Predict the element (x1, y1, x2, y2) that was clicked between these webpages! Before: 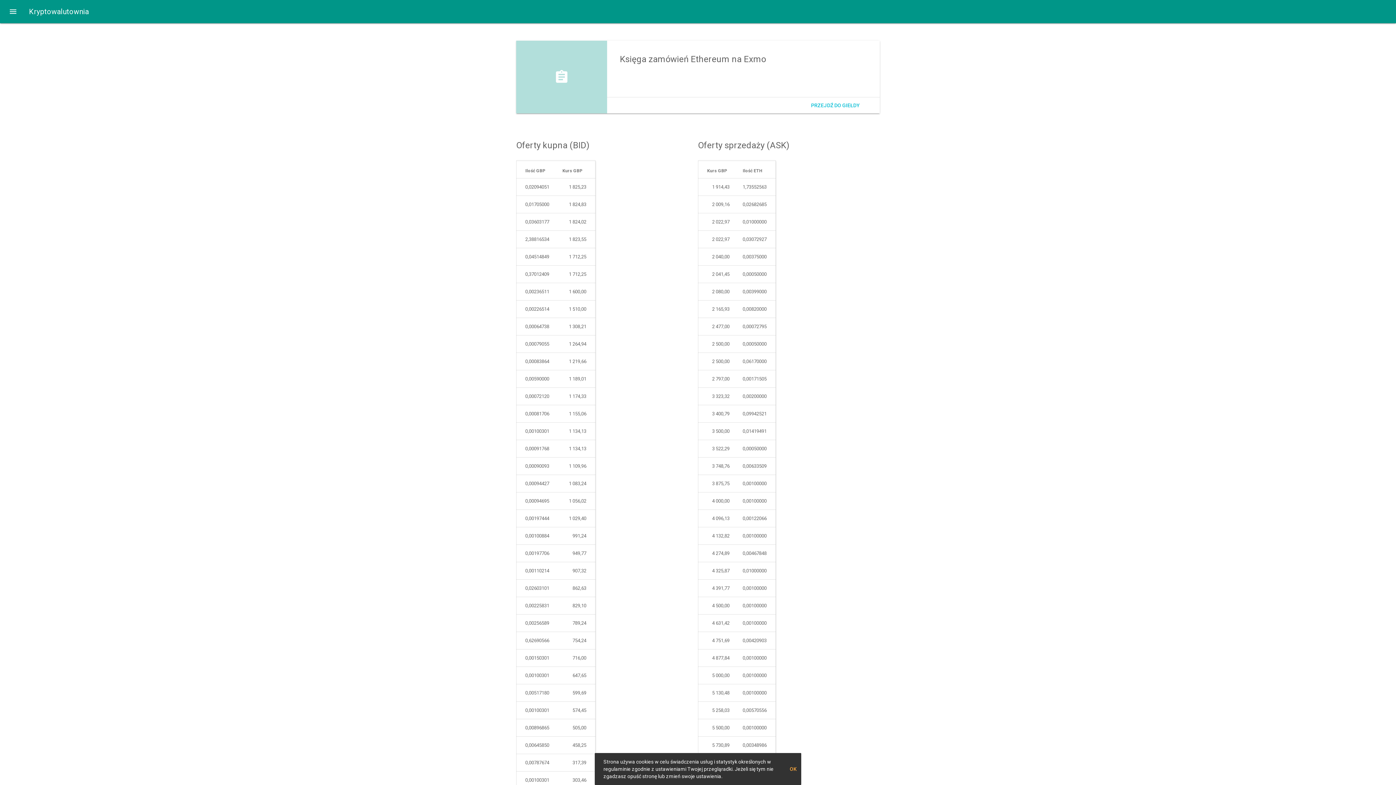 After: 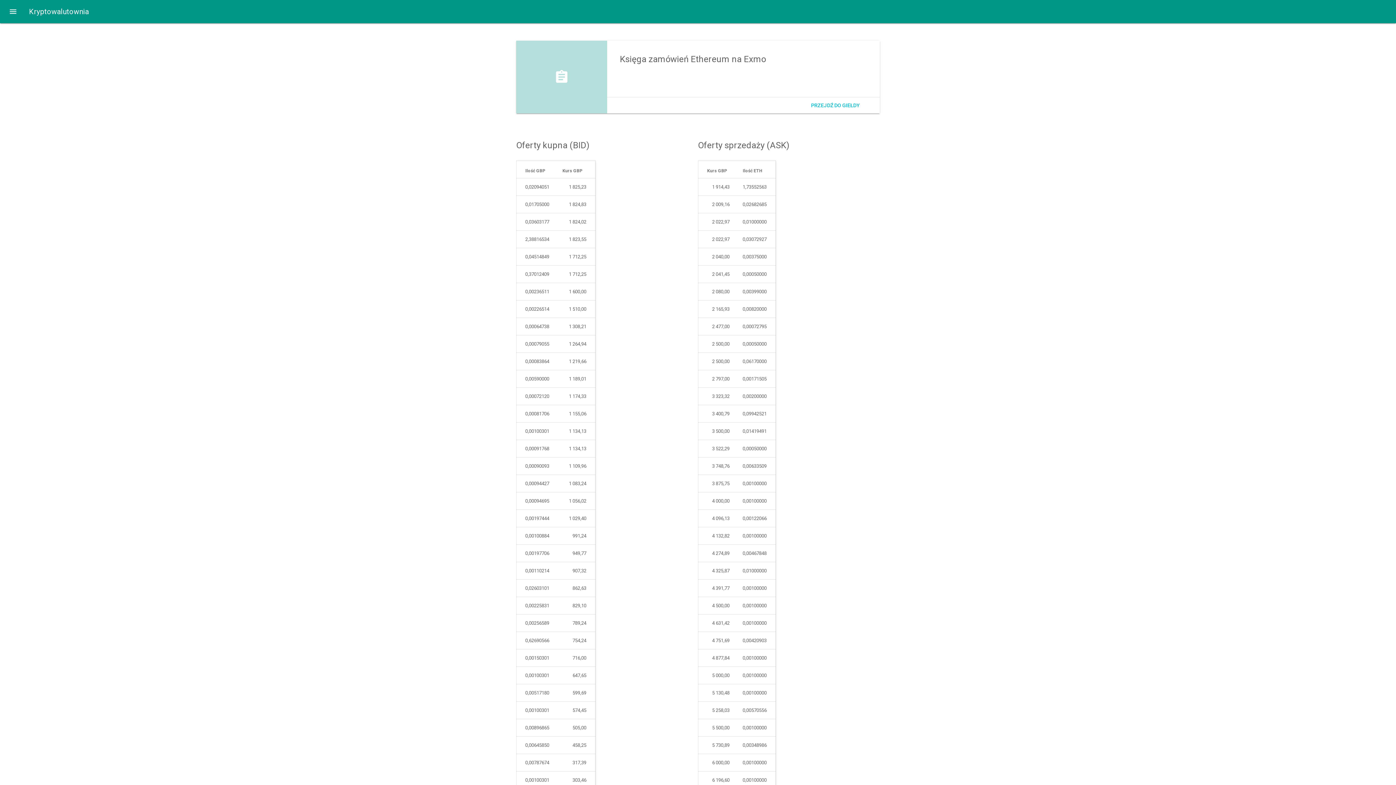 Action: label: OK bbox: (785, 761, 801, 777)